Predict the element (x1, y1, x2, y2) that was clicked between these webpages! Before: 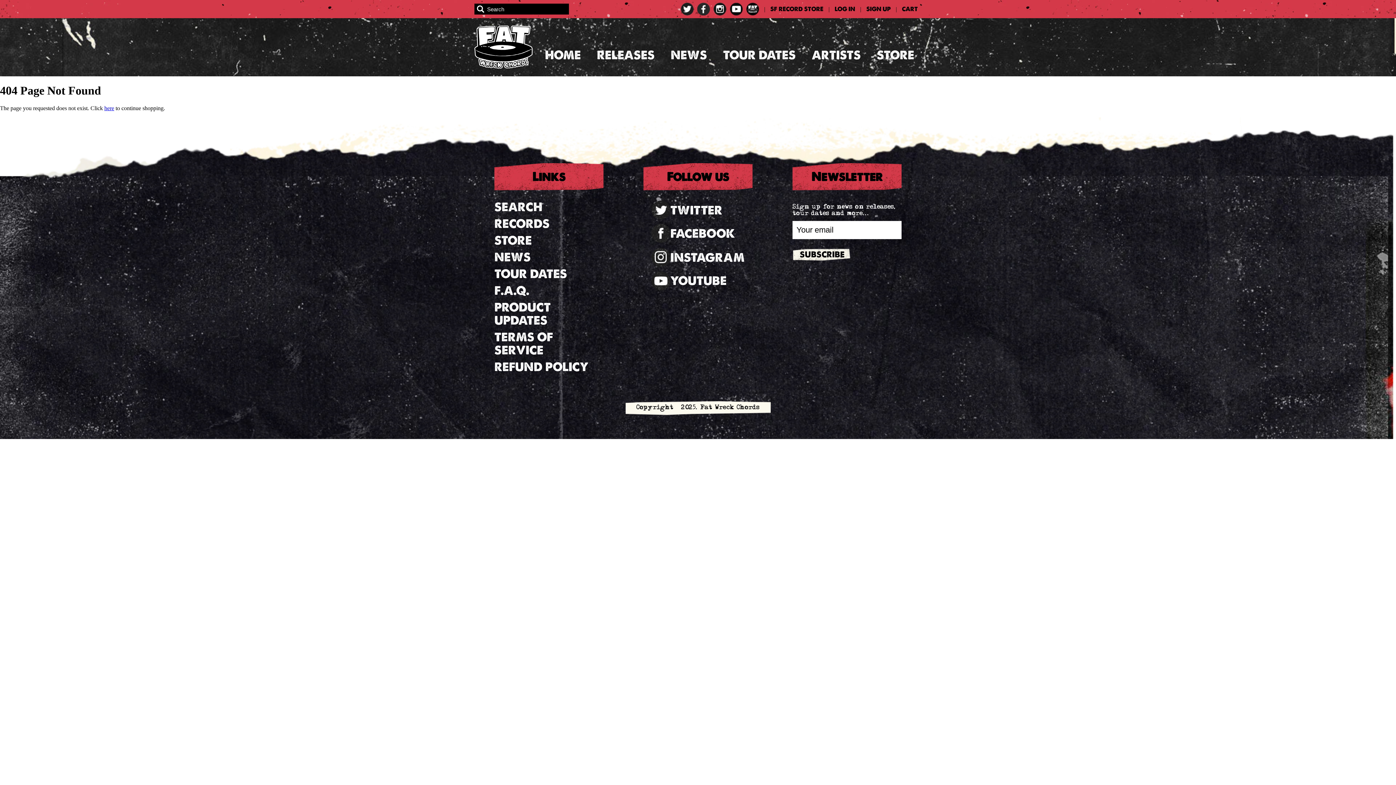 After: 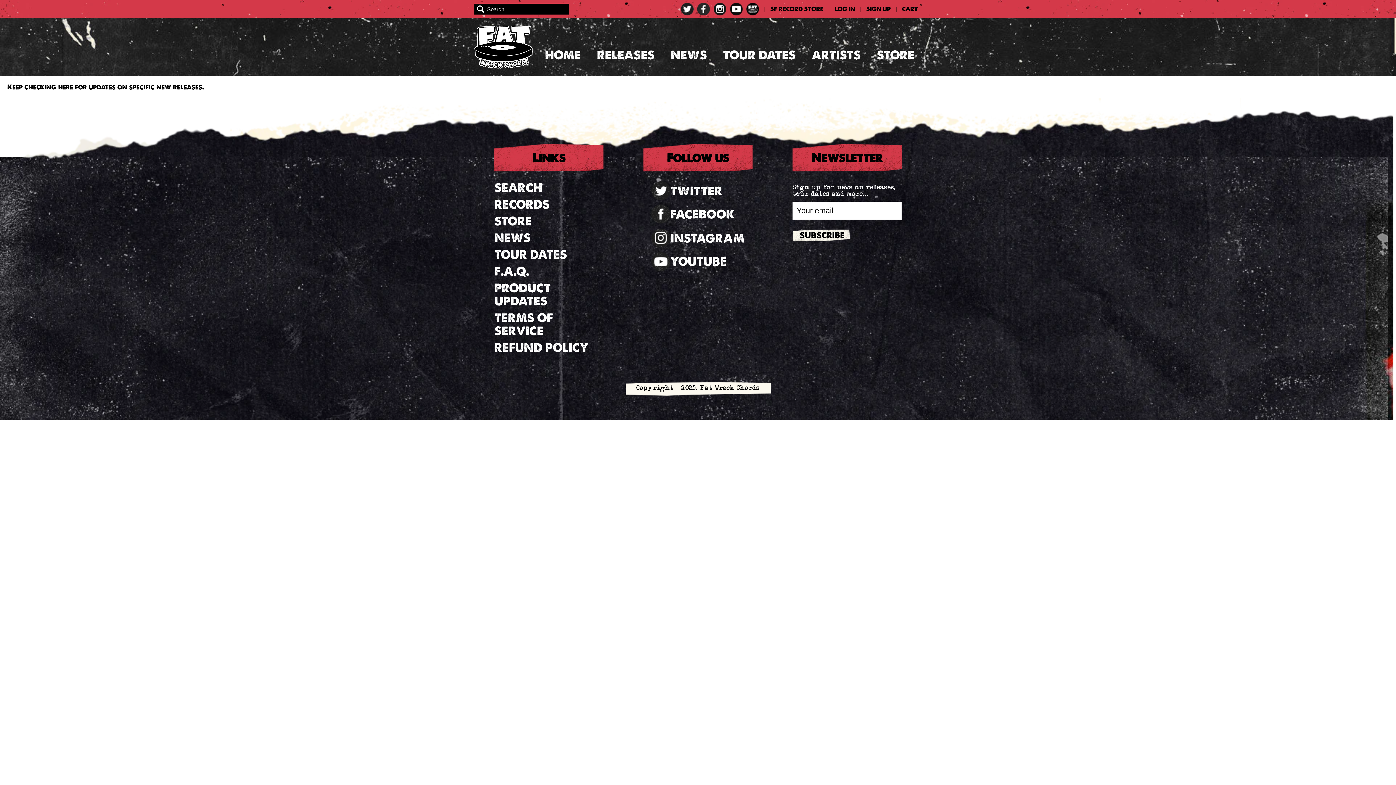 Action: label: PRODUCT UPDATES bbox: (494, 299, 550, 327)